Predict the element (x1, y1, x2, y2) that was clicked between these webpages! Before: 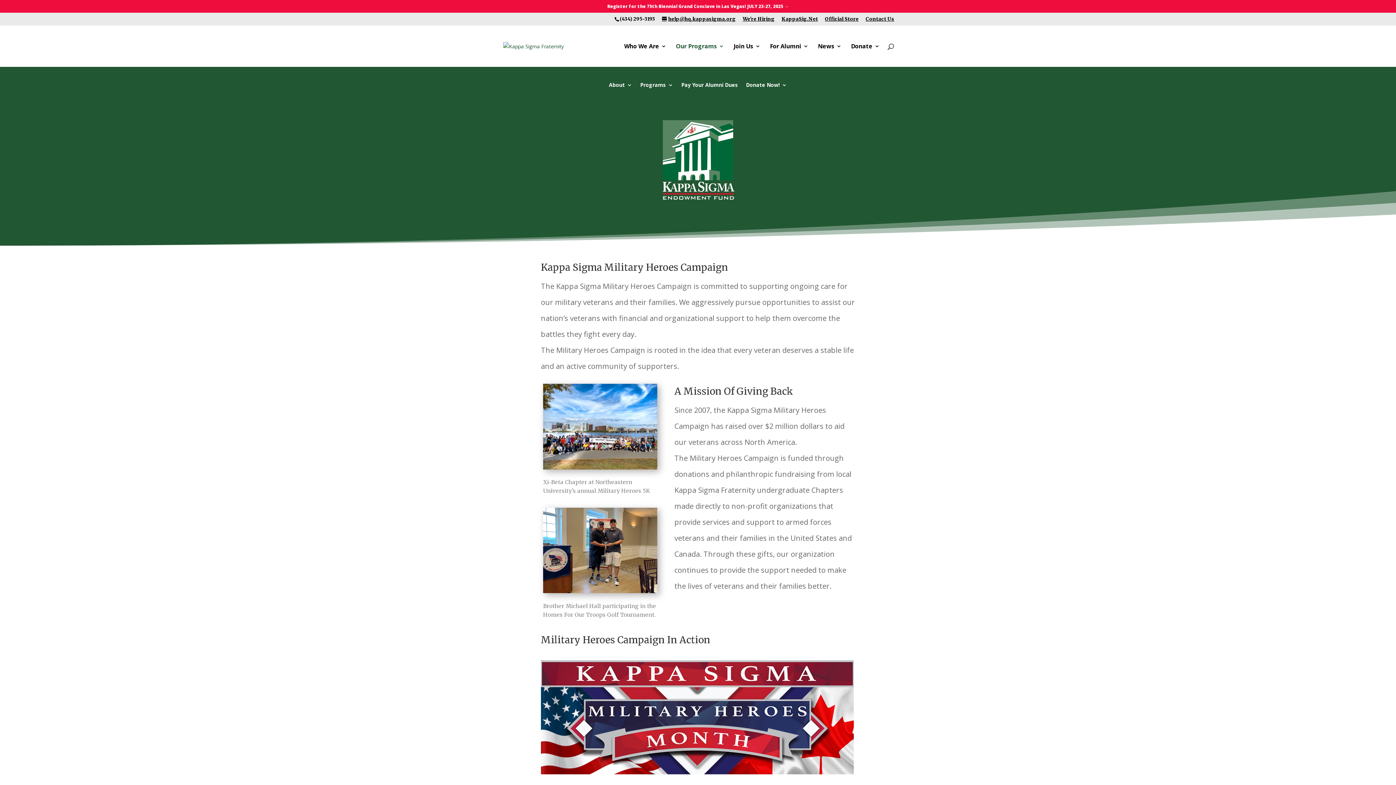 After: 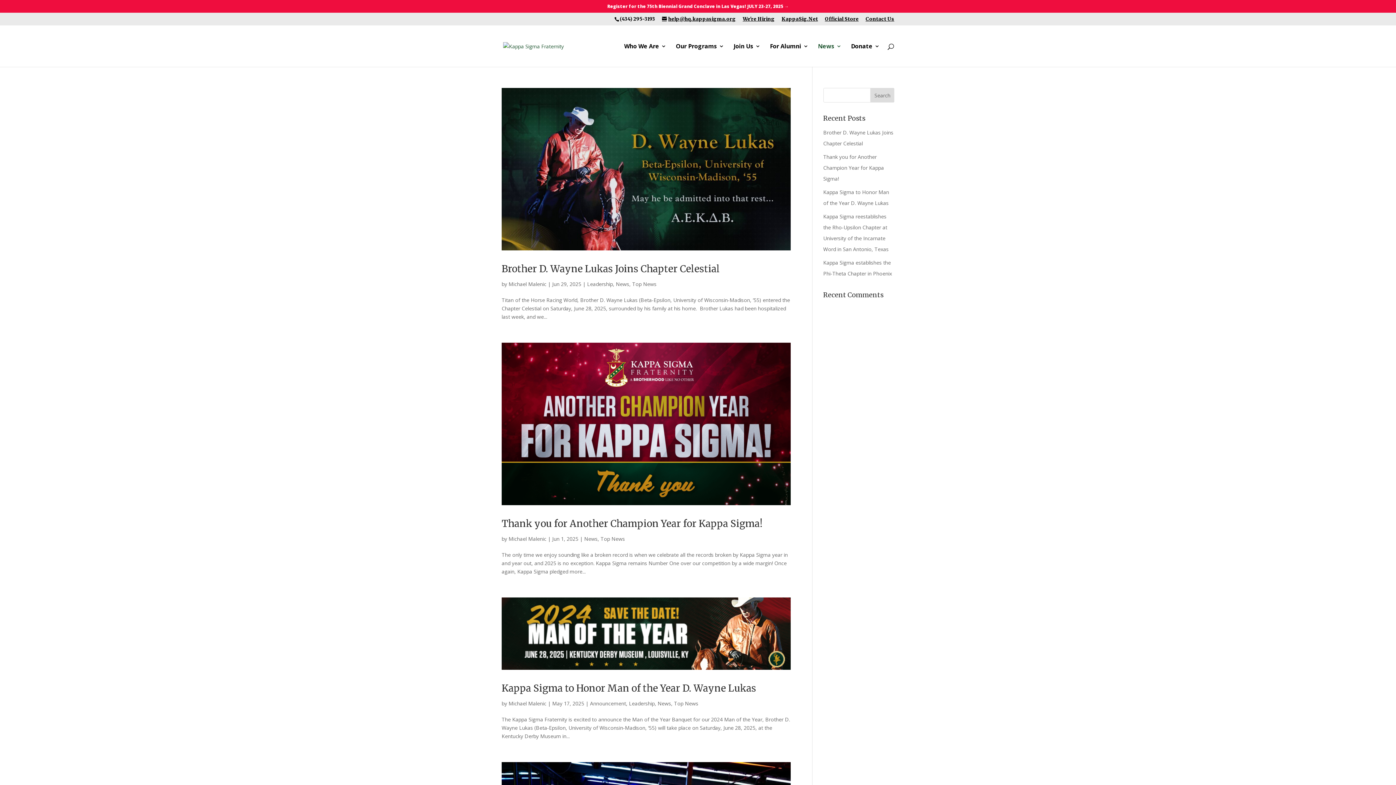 Action: label: News bbox: (818, 43, 841, 66)